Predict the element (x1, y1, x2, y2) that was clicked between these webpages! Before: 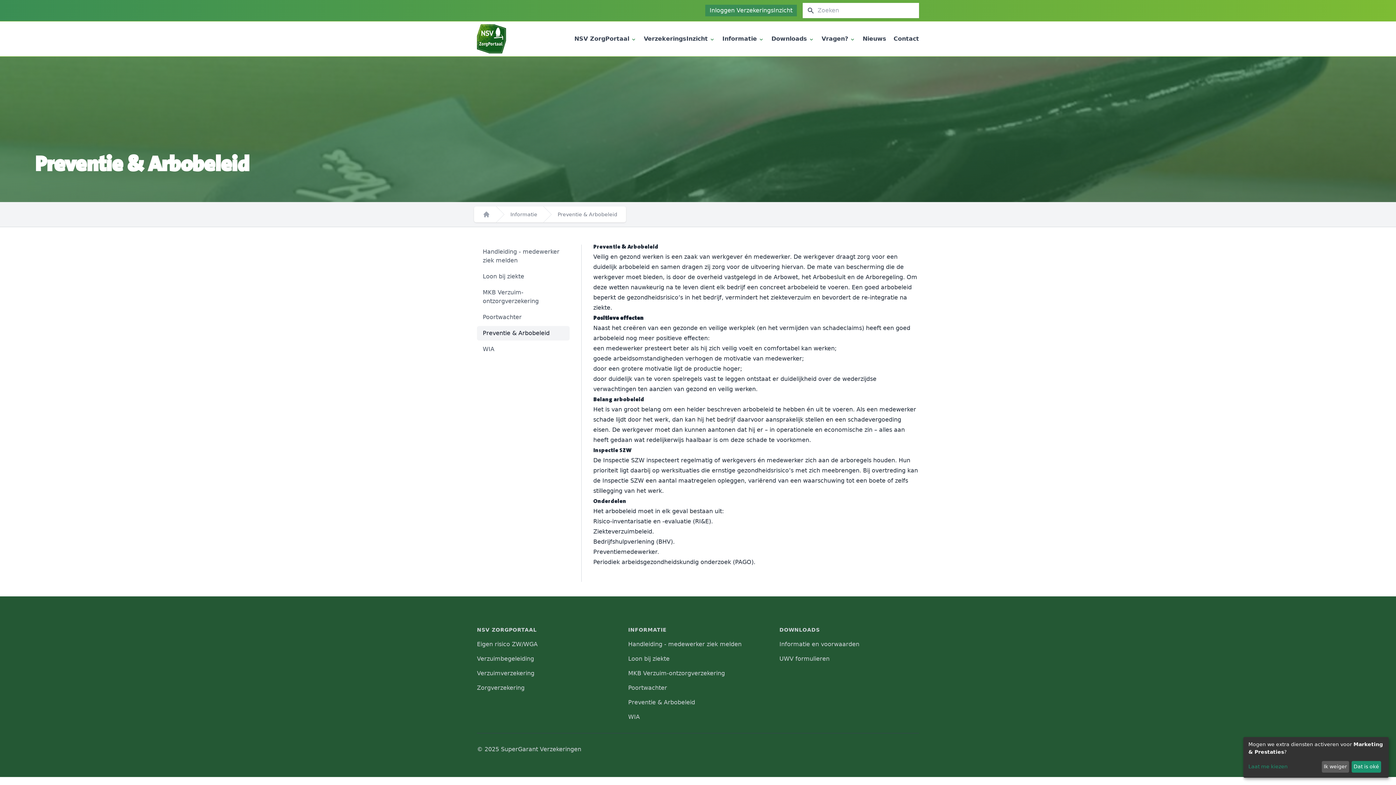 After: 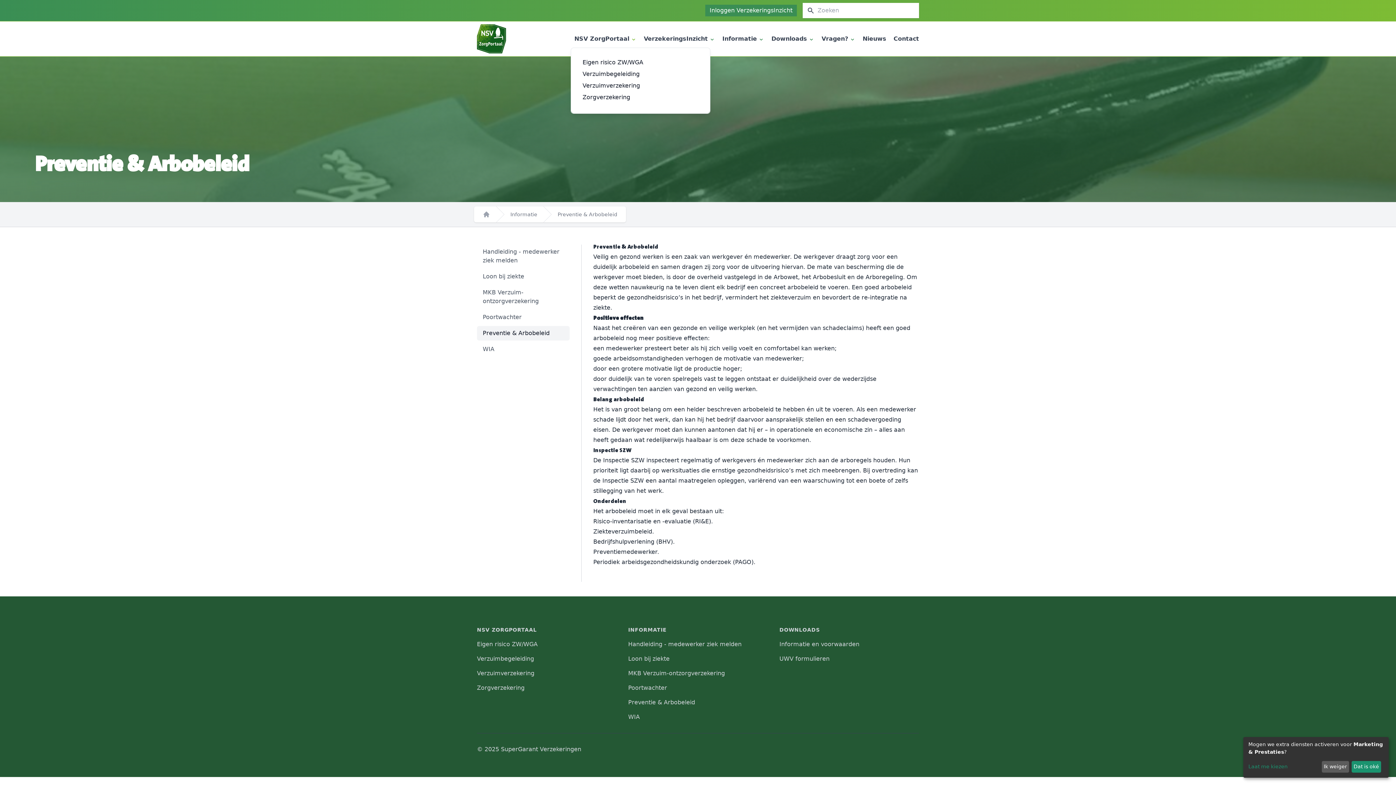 Action: bbox: (574, 34, 636, 43) label: NSV ZorgPortaal